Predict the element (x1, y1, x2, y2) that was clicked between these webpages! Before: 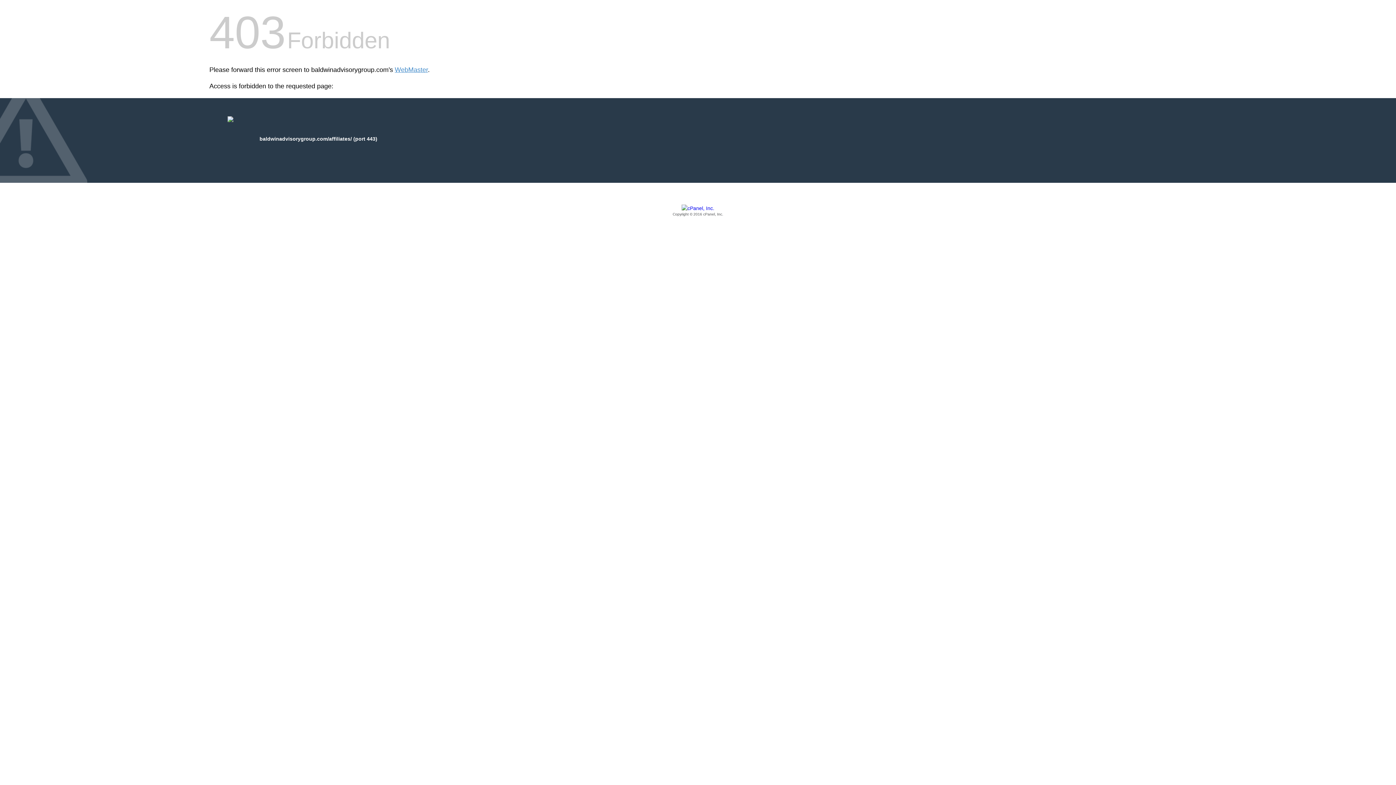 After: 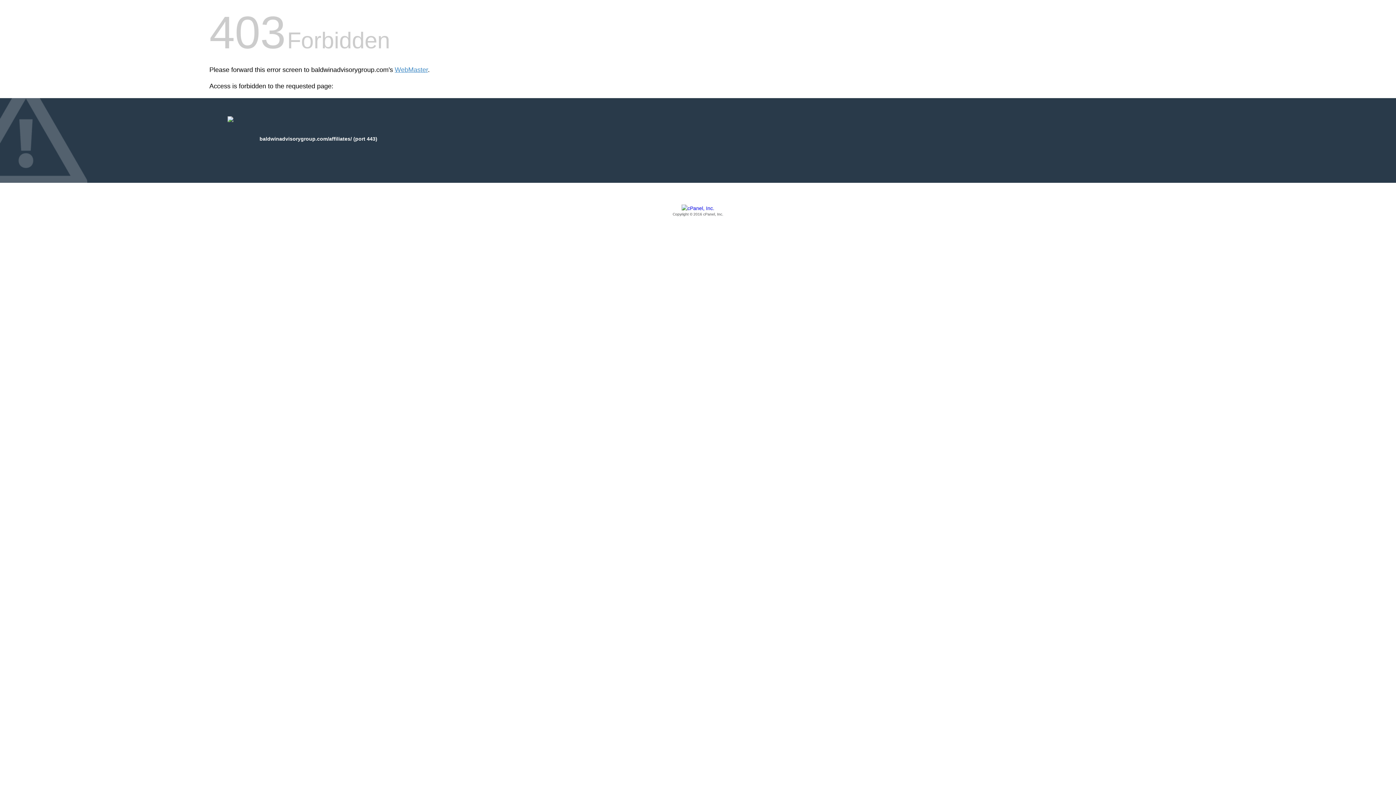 Action: bbox: (209, 205, 1186, 217) label: Copyright © 2016 cPanel, Inc.